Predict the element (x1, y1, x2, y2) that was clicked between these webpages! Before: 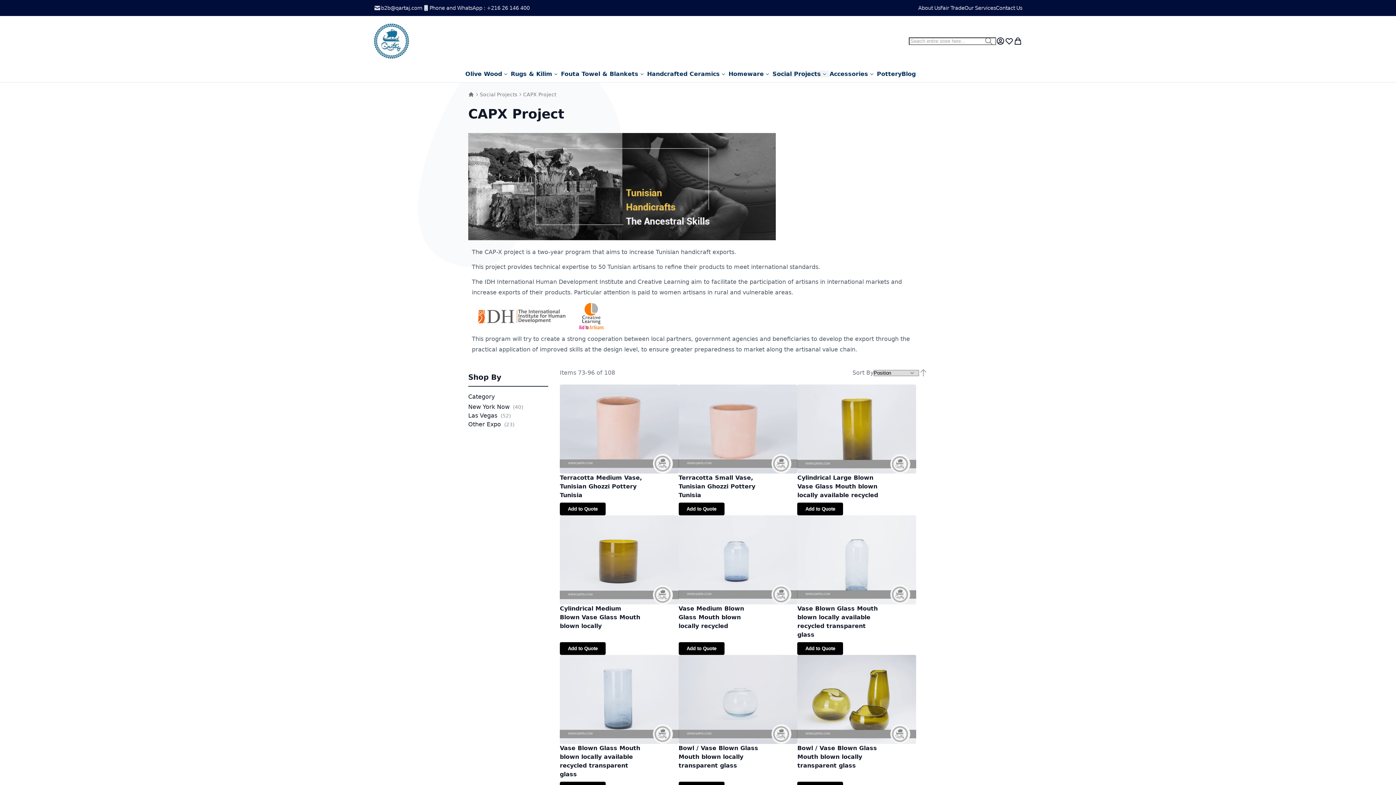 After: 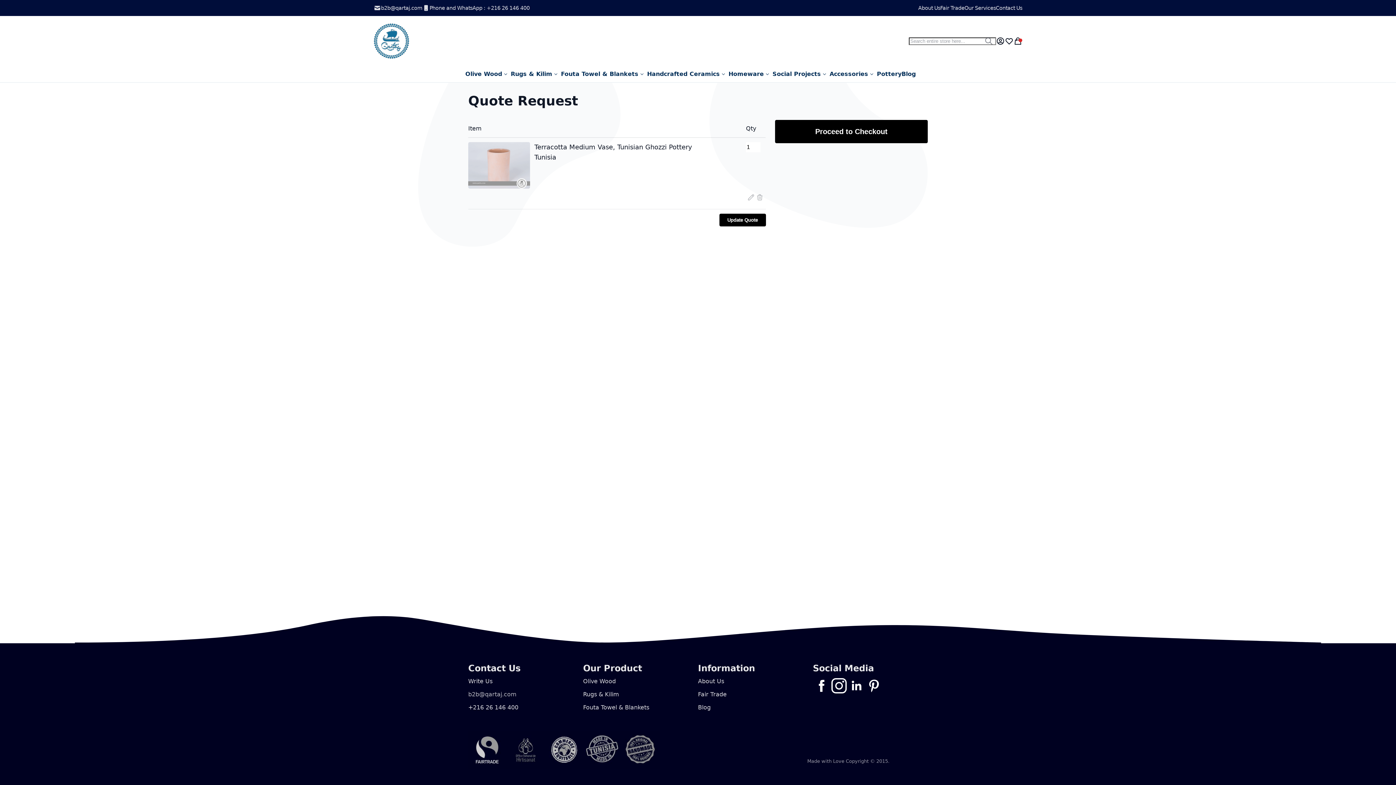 Action: label: Add to Quote bbox: (560, 502, 605, 515)